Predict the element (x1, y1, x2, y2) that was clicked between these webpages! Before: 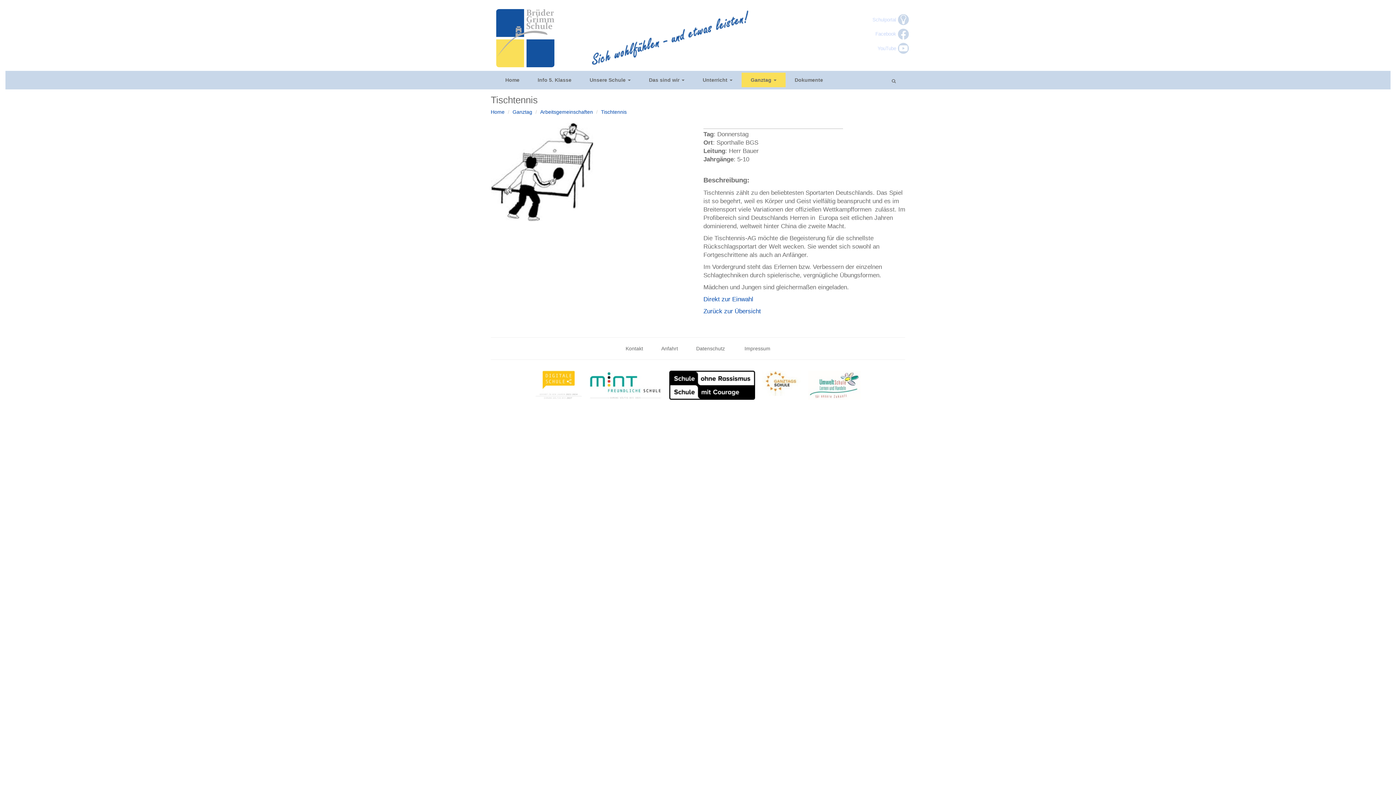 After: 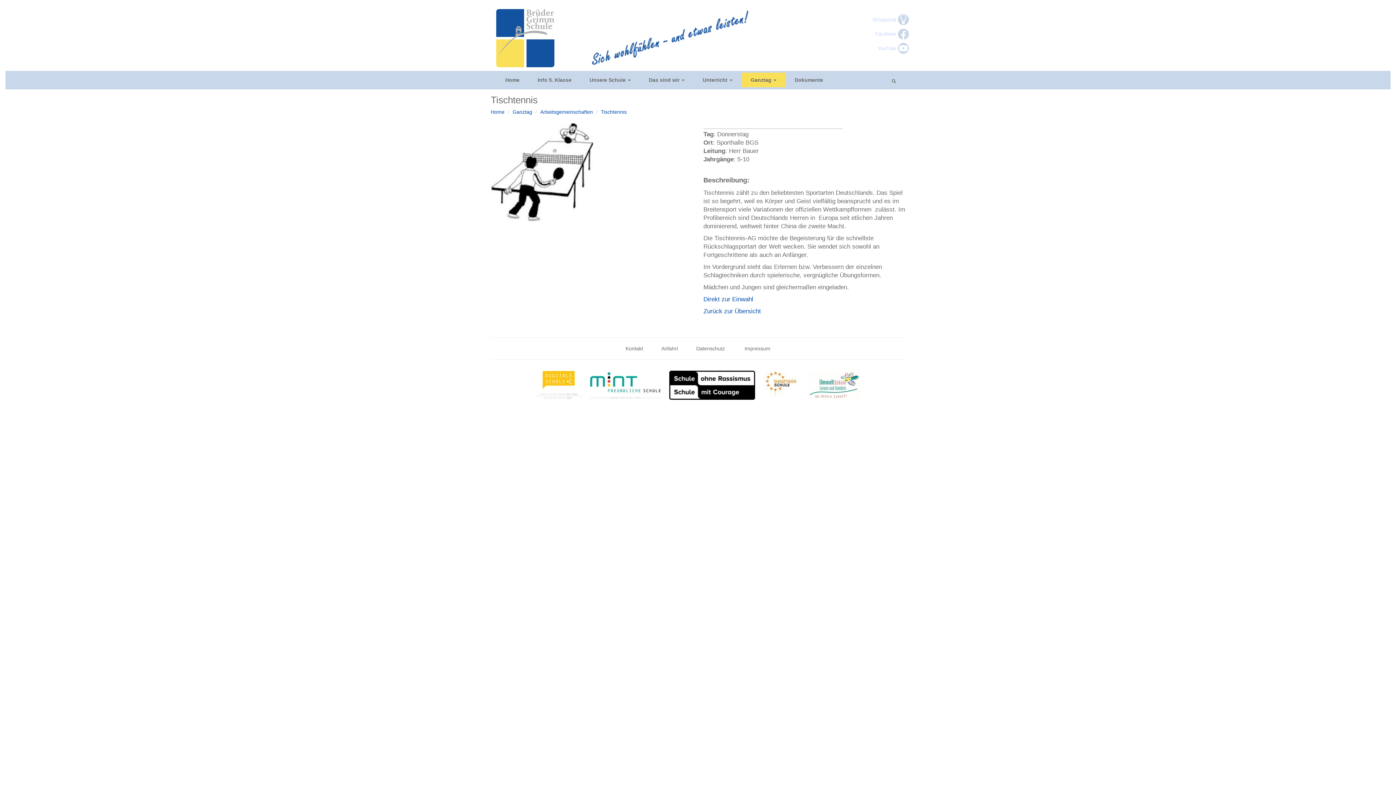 Action: bbox: (589, 382, 662, 387)